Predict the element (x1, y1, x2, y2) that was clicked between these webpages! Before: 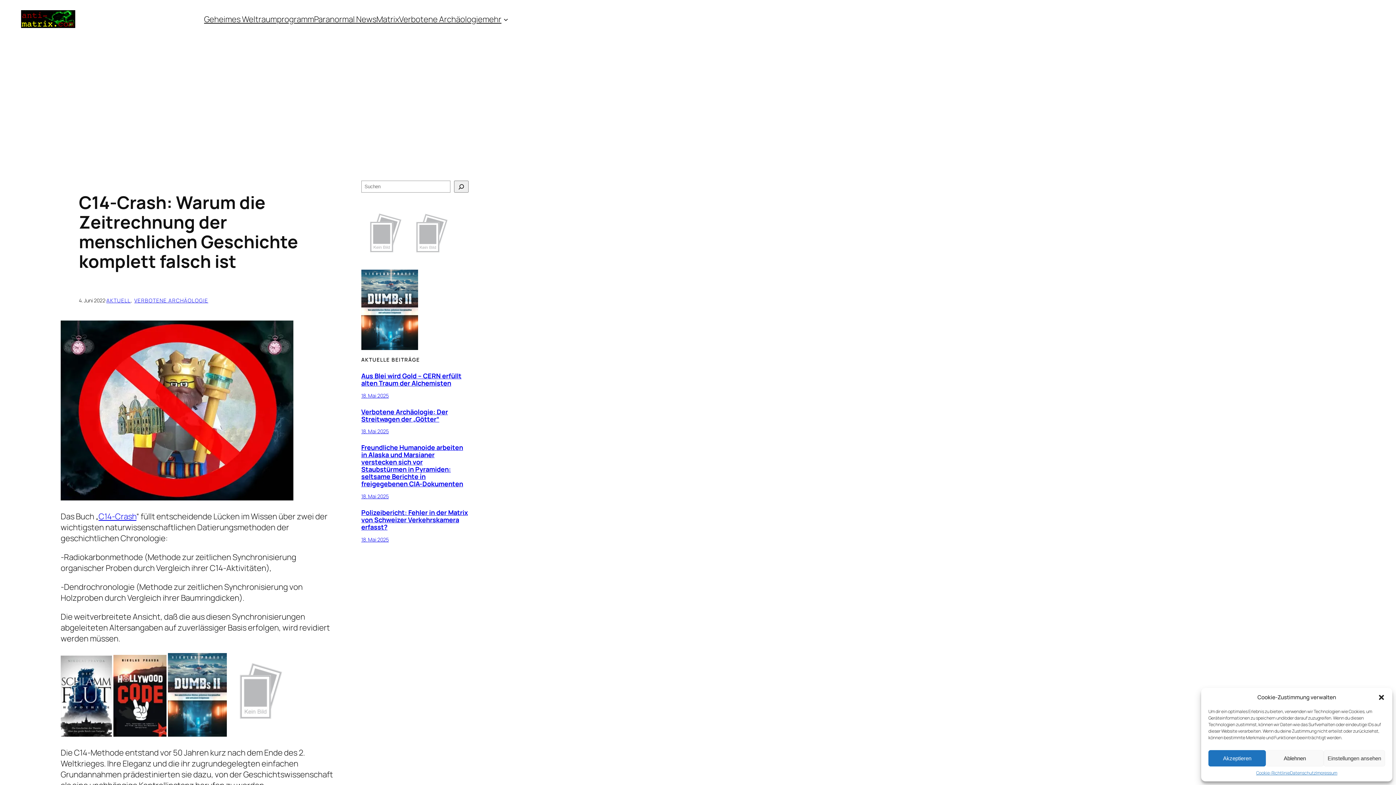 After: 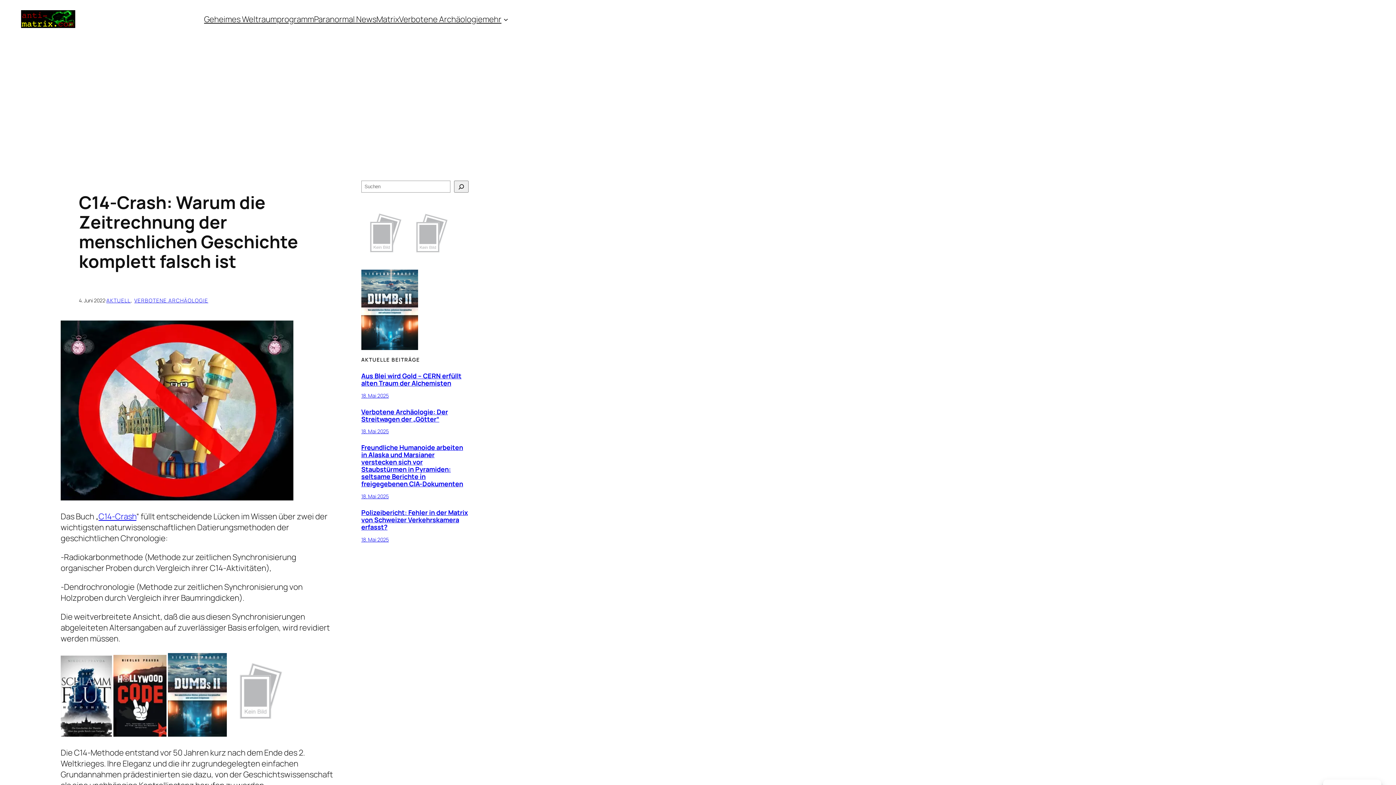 Action: bbox: (1378, 694, 1385, 701) label: Dialog schließen